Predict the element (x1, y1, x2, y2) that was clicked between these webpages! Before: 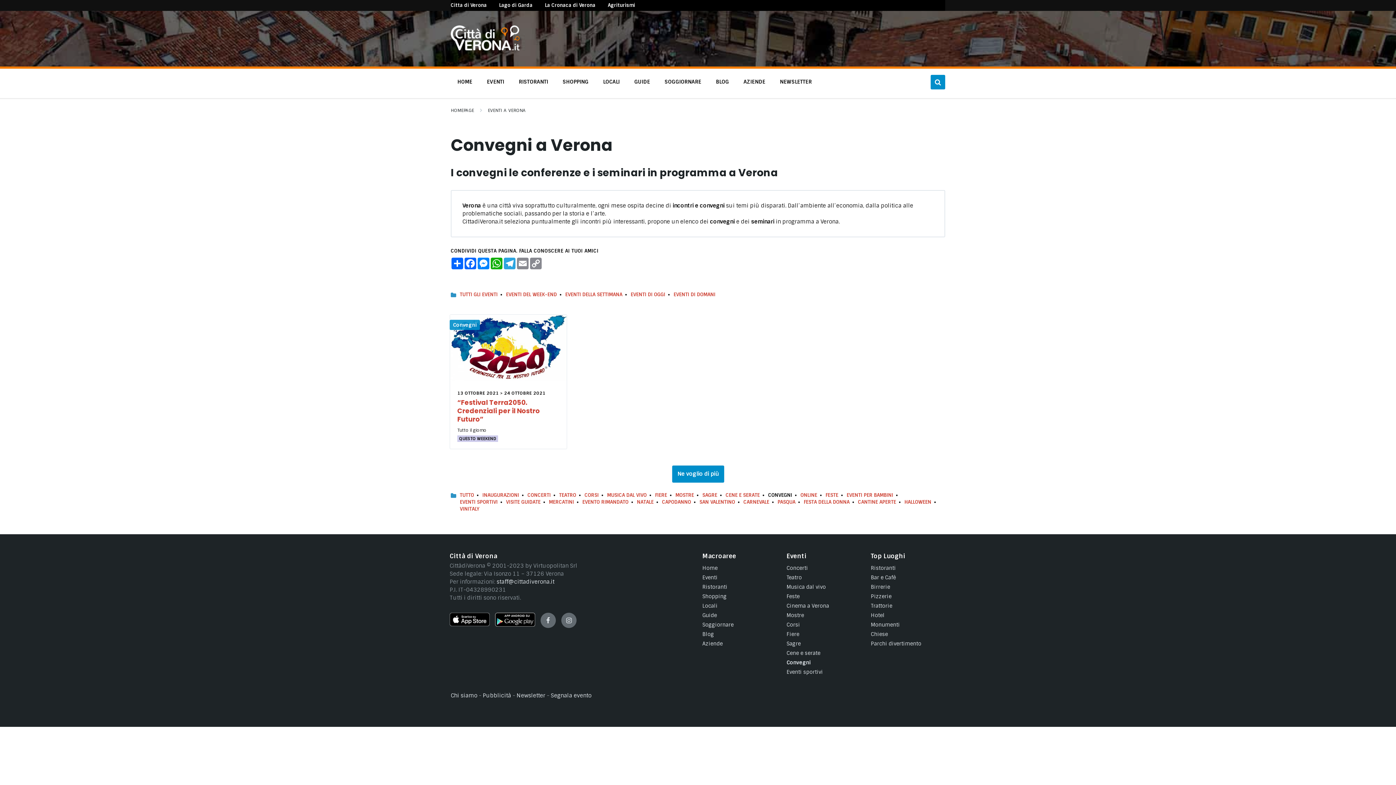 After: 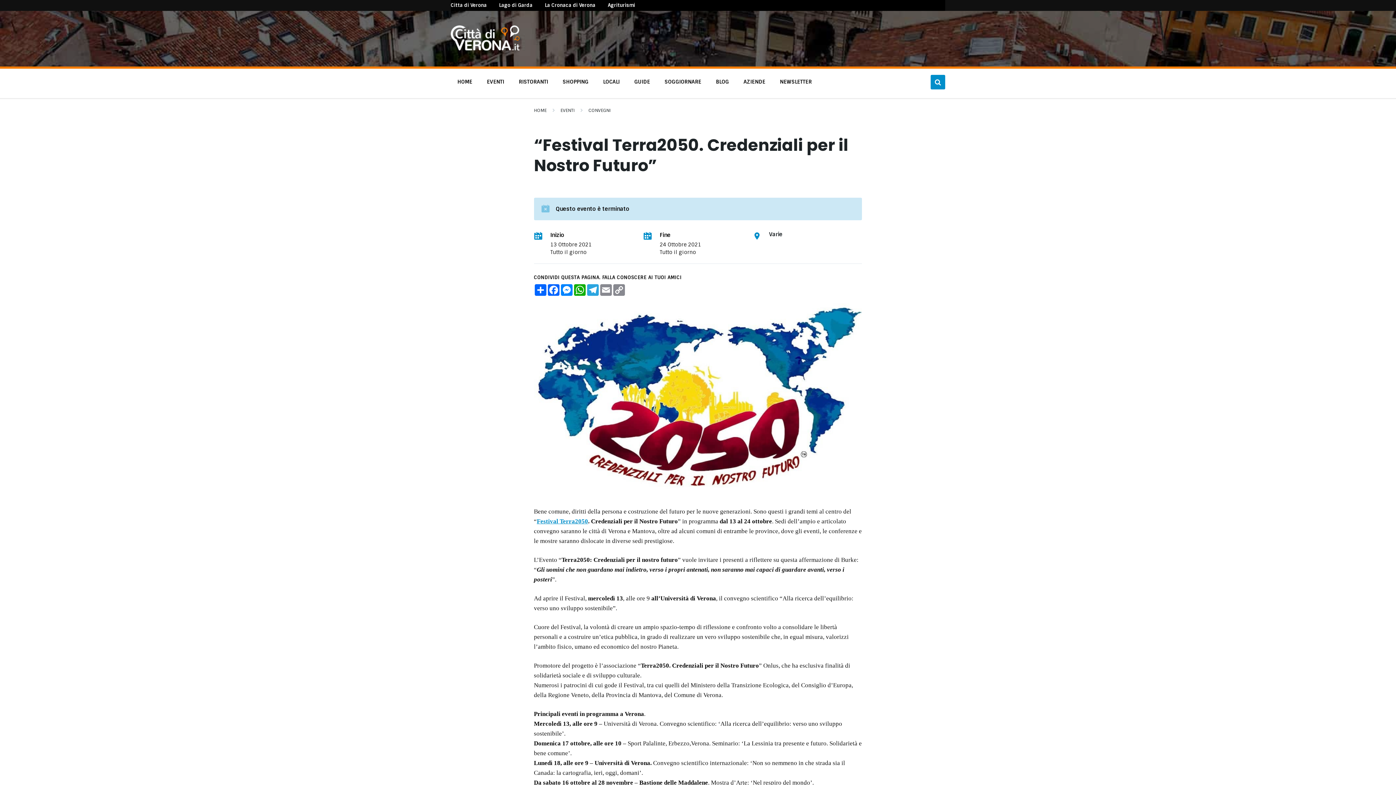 Action: bbox: (457, 398, 540, 424) label: “Festival Terra2050. Credenziali per il Nostro Futuro”